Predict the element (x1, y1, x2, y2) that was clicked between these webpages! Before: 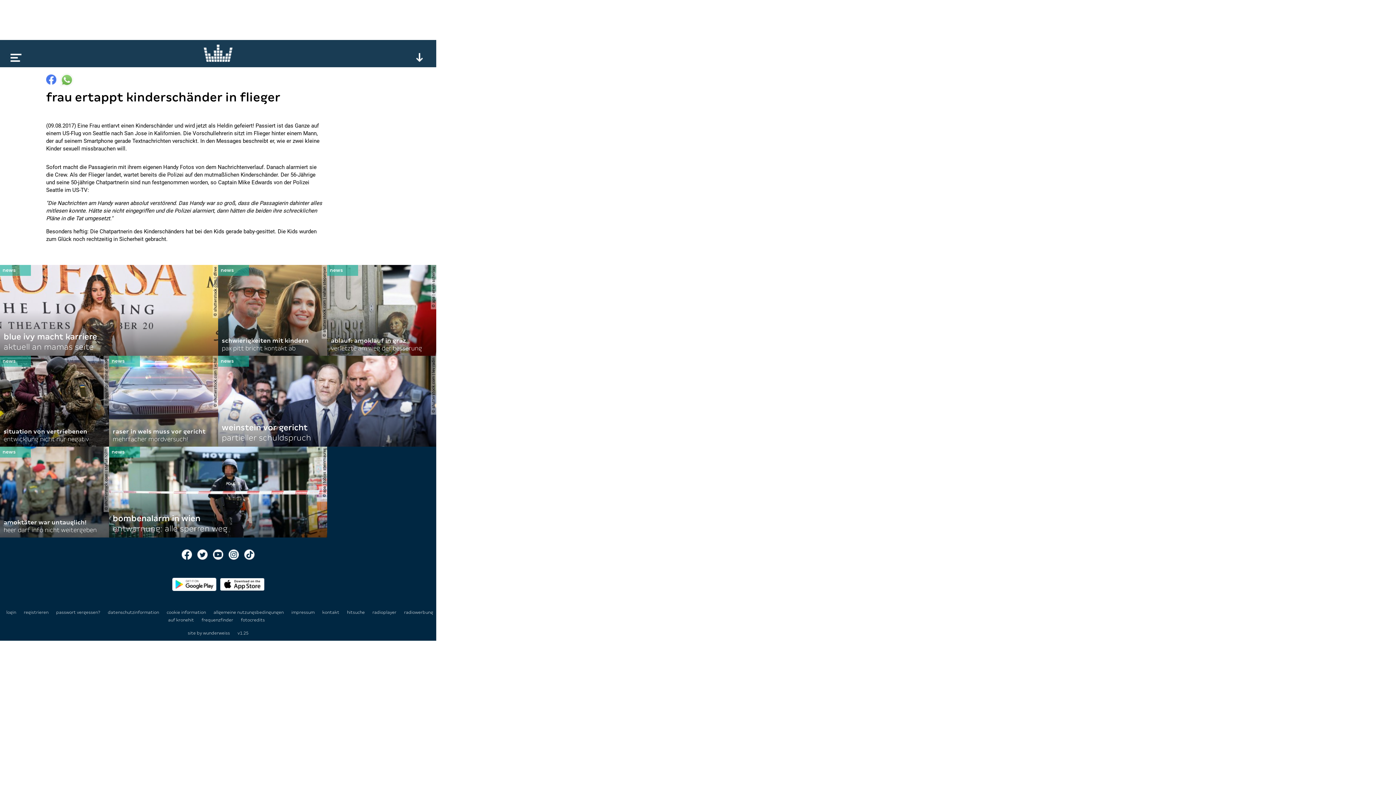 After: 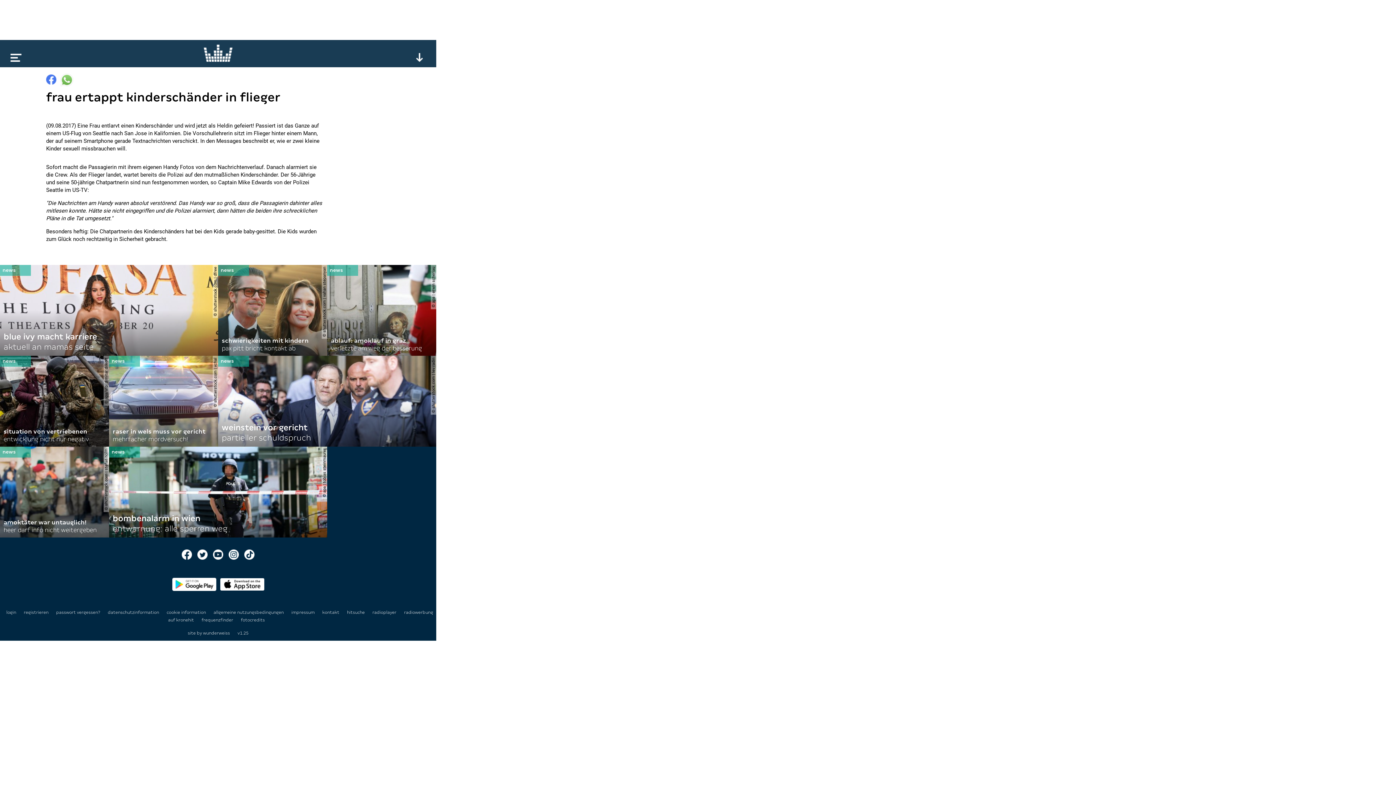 Action: bbox: (228, 549, 238, 560)